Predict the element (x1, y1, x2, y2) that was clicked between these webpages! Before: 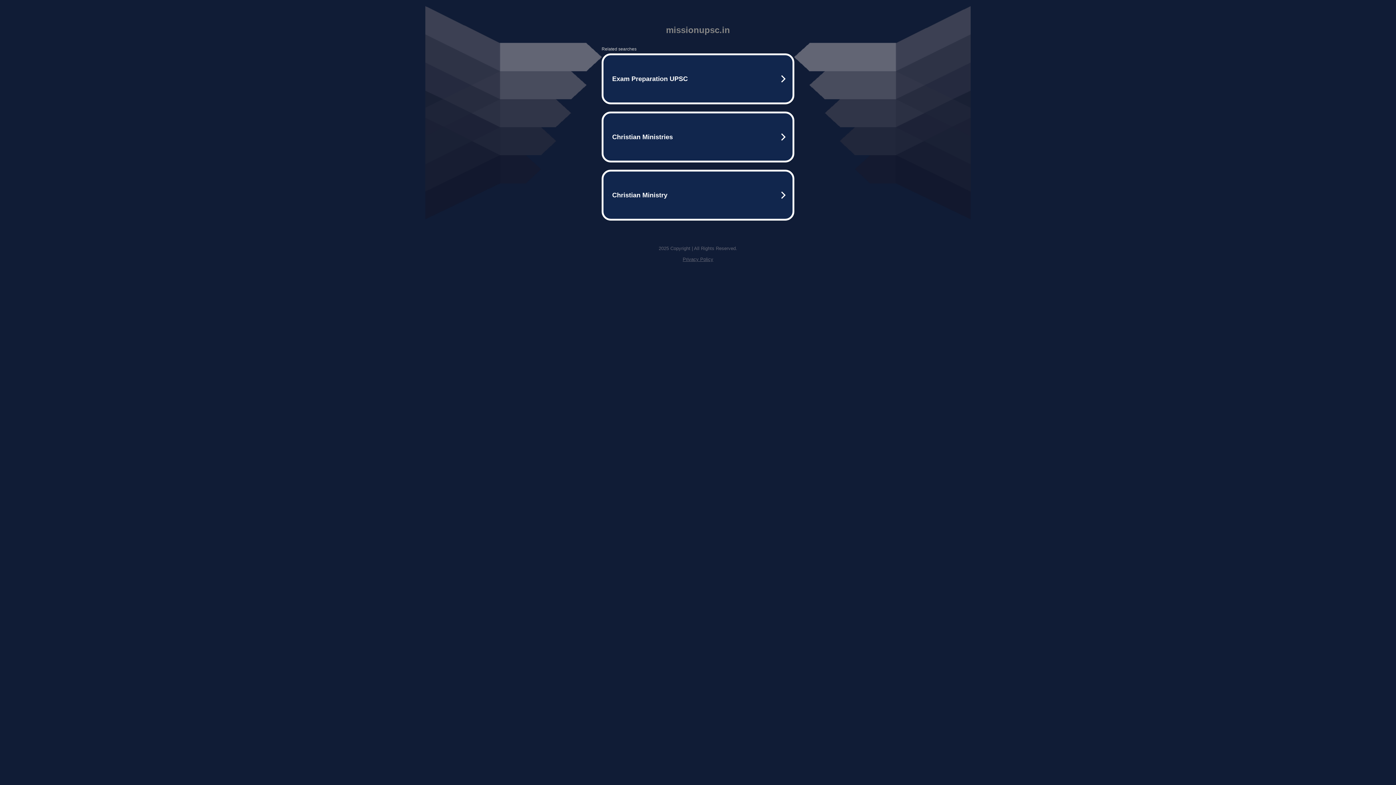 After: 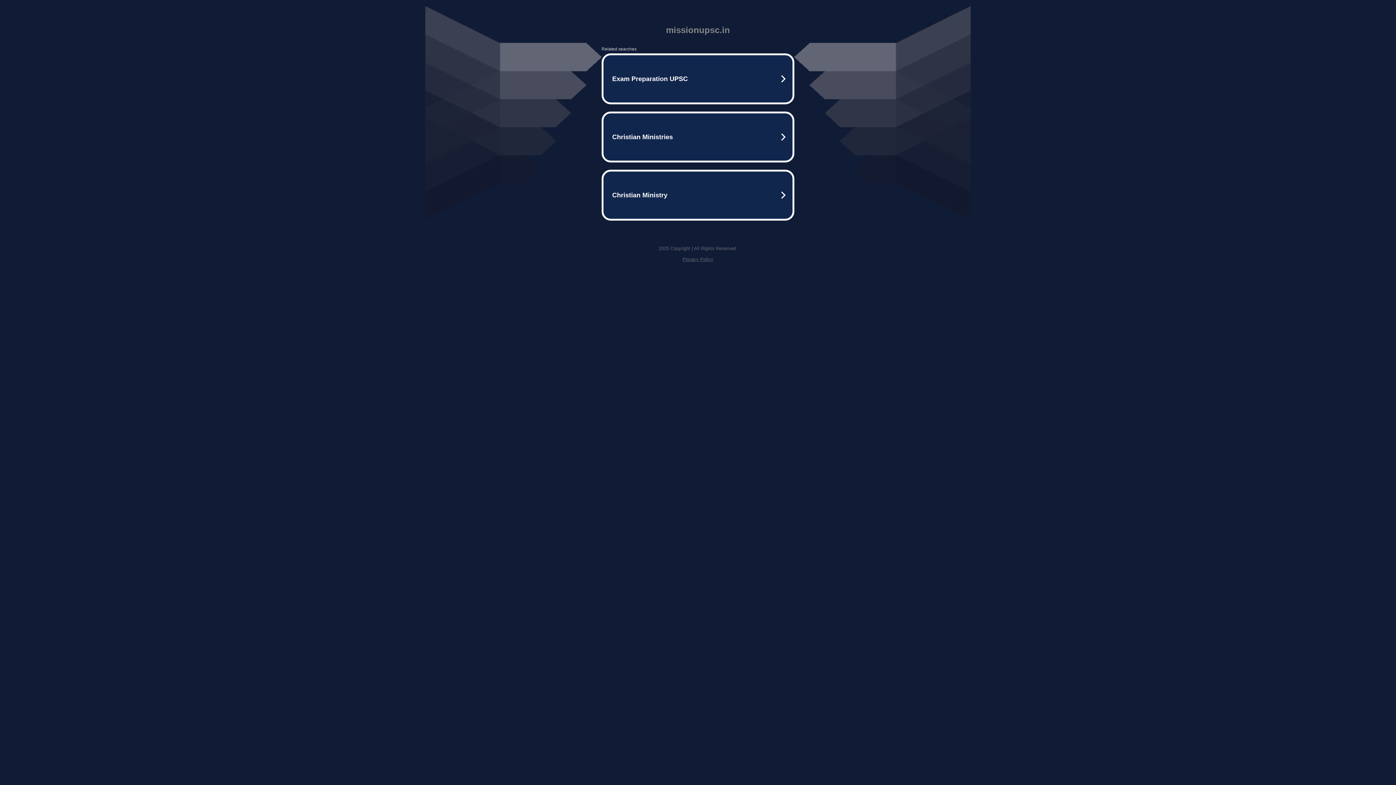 Action: bbox: (682, 256, 713, 262) label: Privacy Policy